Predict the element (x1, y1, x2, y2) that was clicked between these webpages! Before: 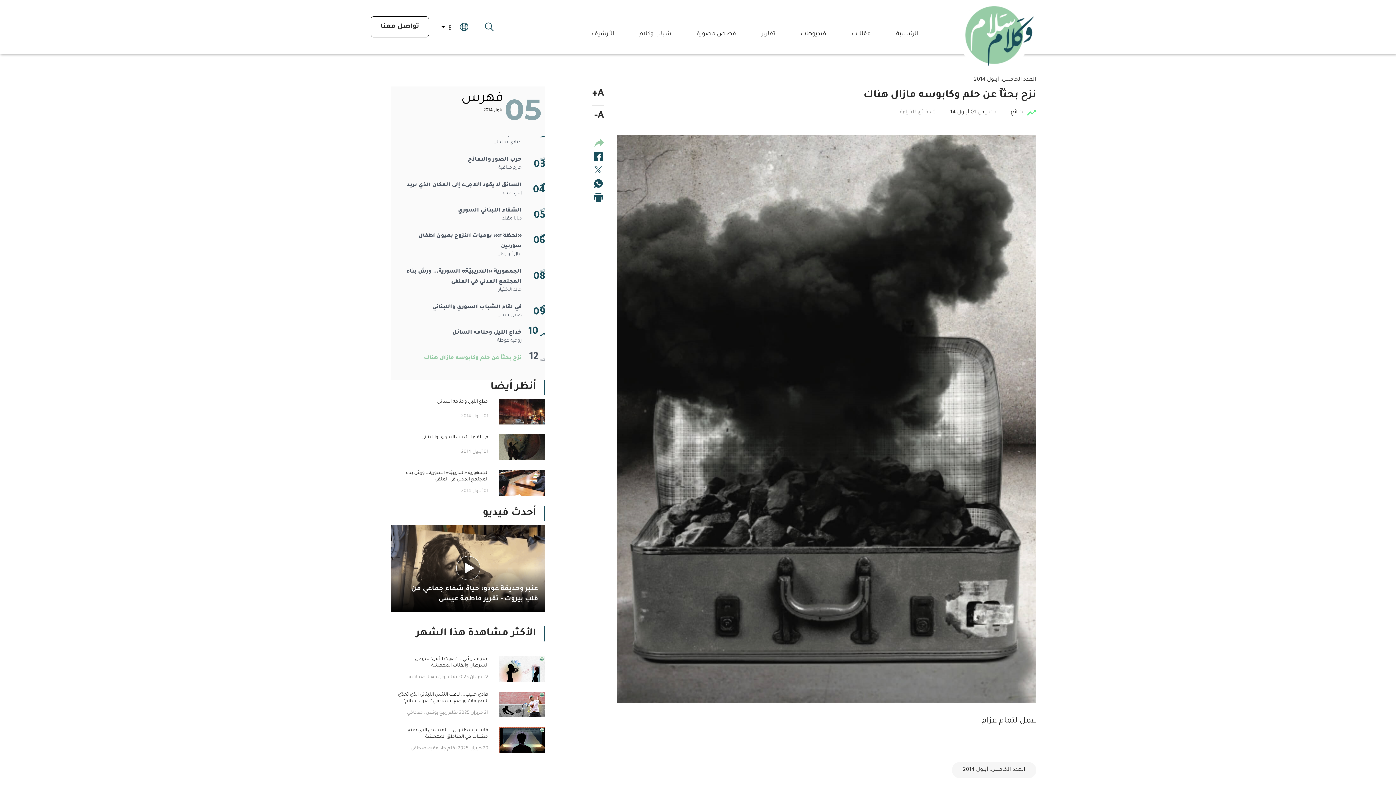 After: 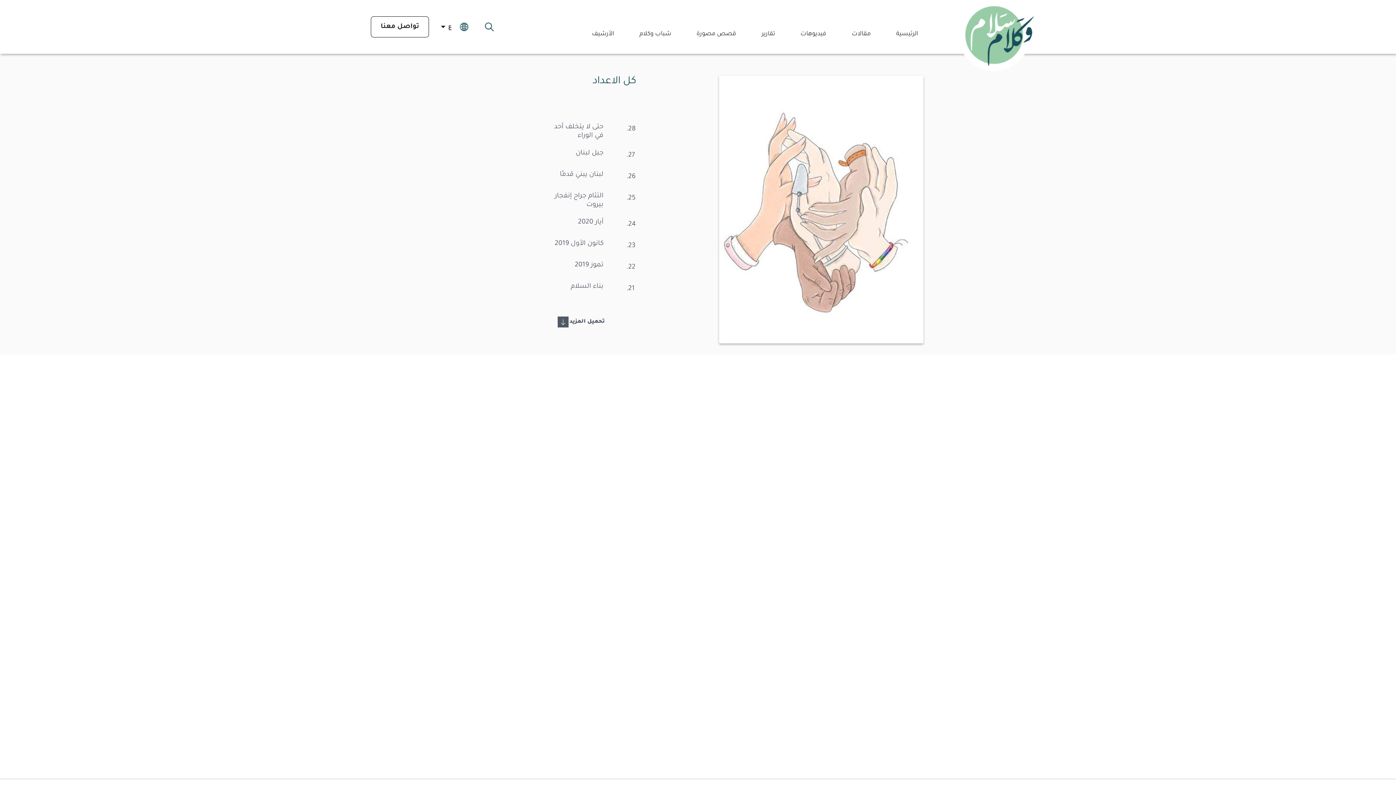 Action: bbox: (592, 28, 614, 40) label: الأرشيف